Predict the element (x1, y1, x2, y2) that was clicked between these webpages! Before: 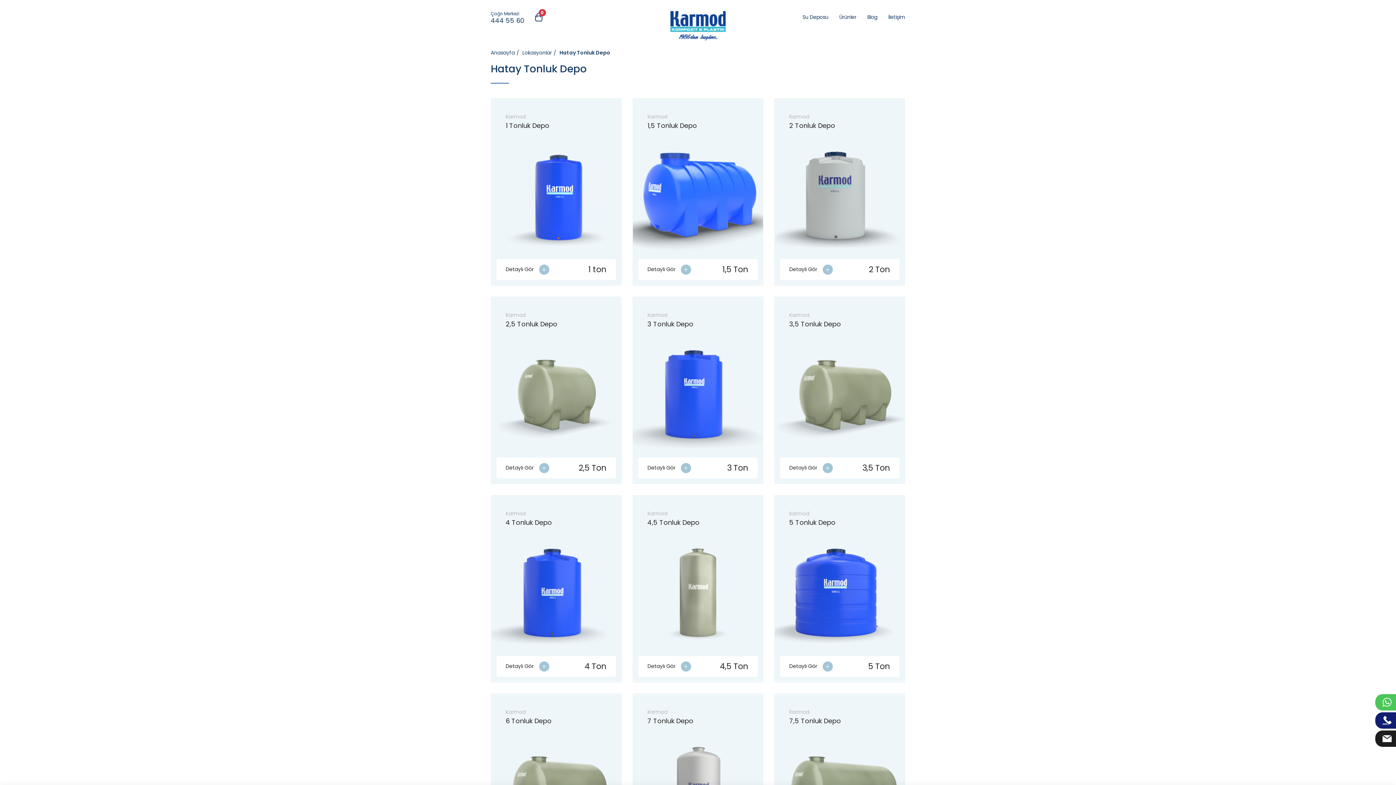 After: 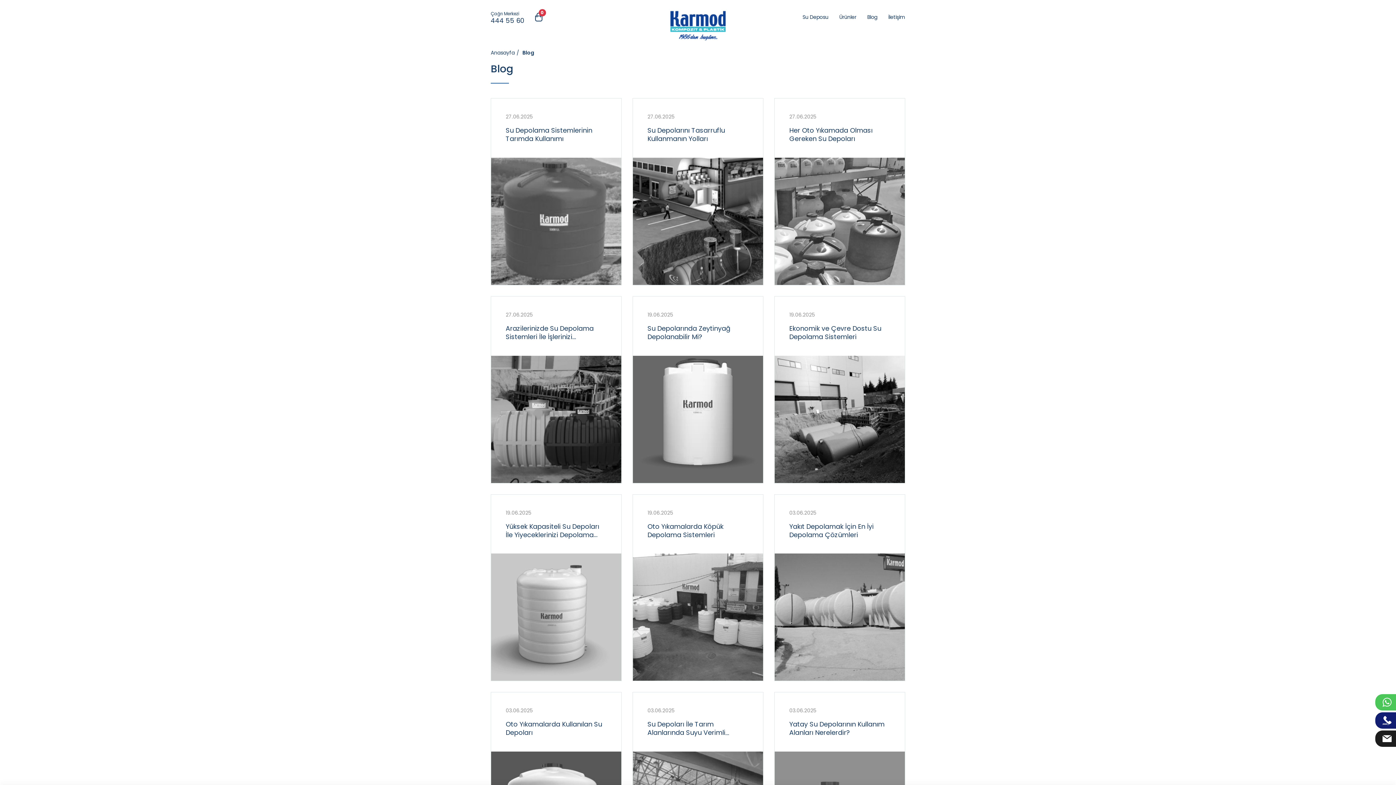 Action: bbox: (867, 14, 877, 19) label: Blog